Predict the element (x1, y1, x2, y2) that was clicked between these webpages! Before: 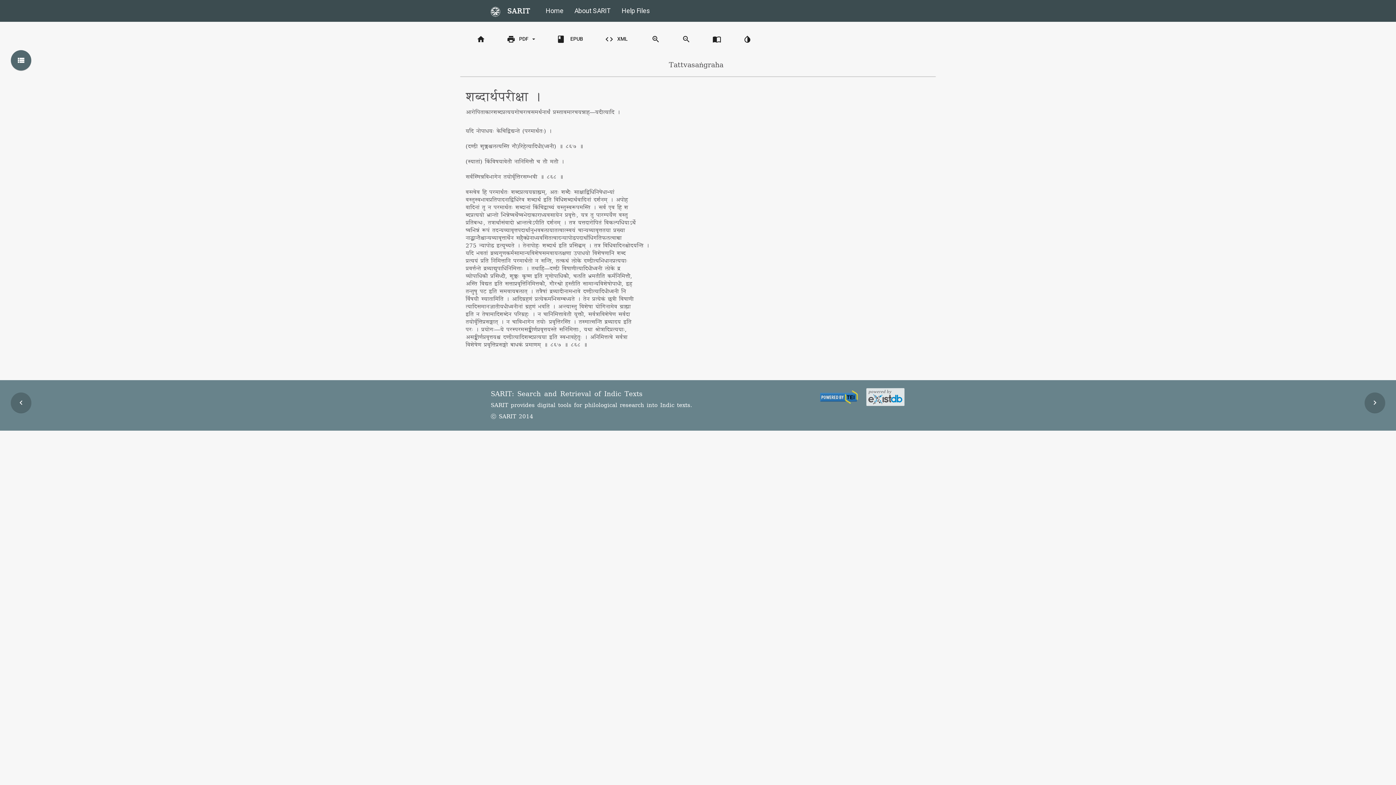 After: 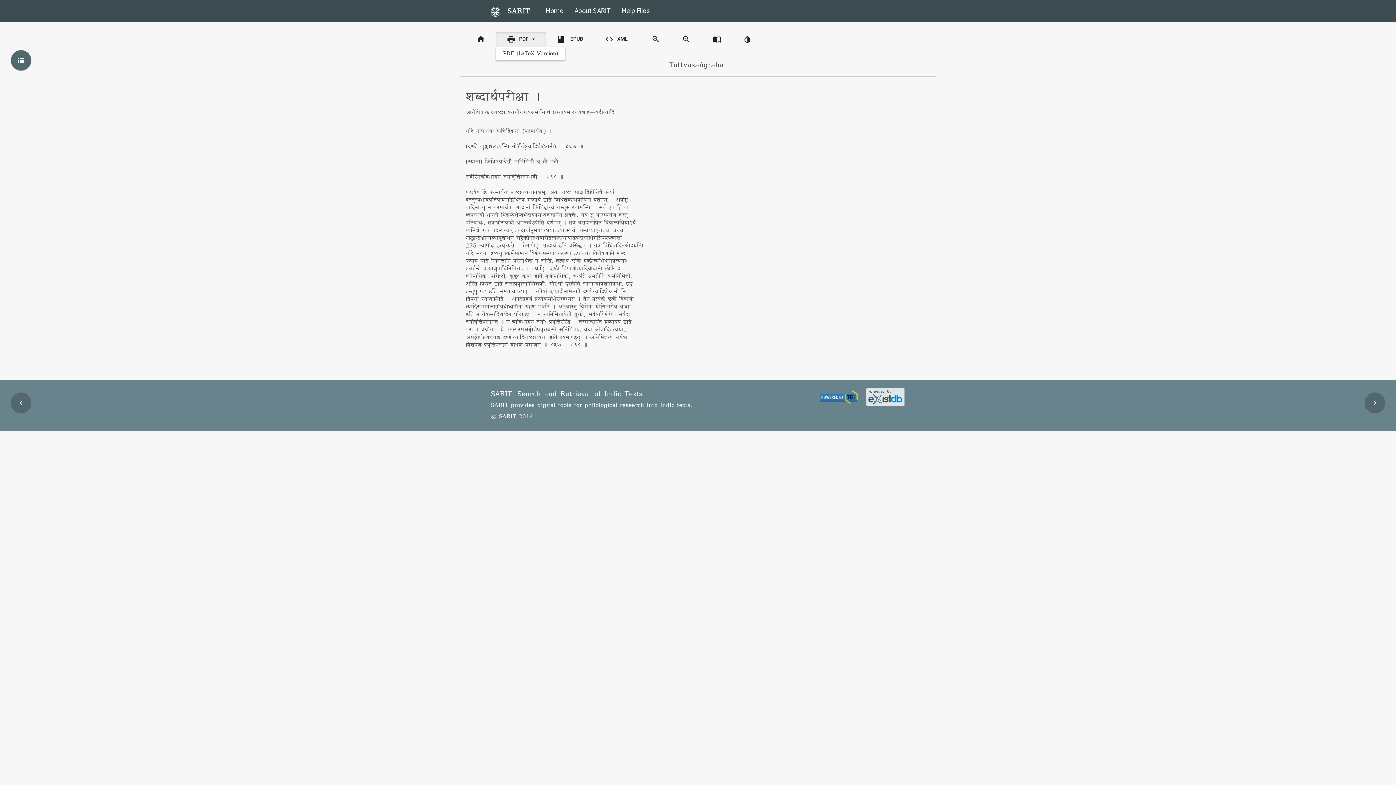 Action: bbox: (495, 32, 546, 46) label: print PDF 